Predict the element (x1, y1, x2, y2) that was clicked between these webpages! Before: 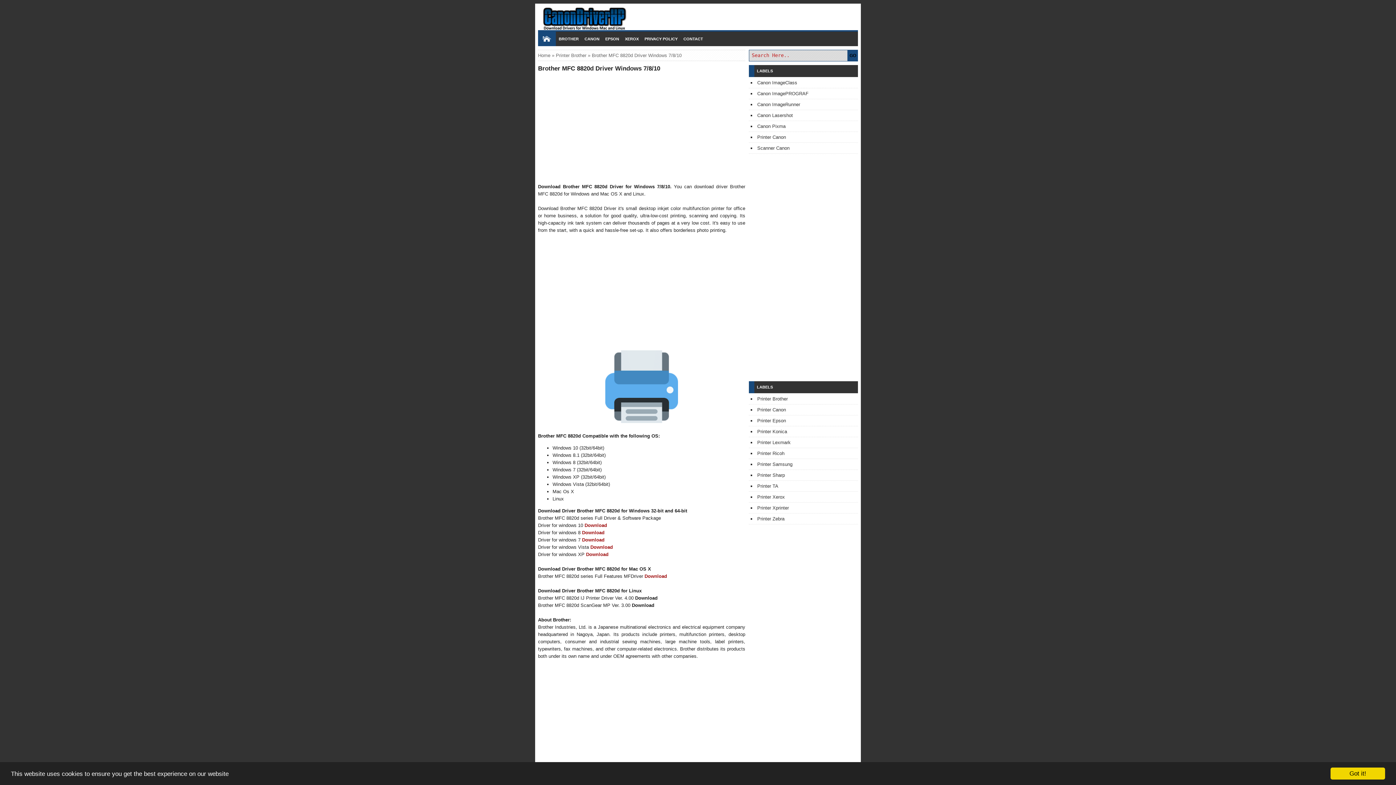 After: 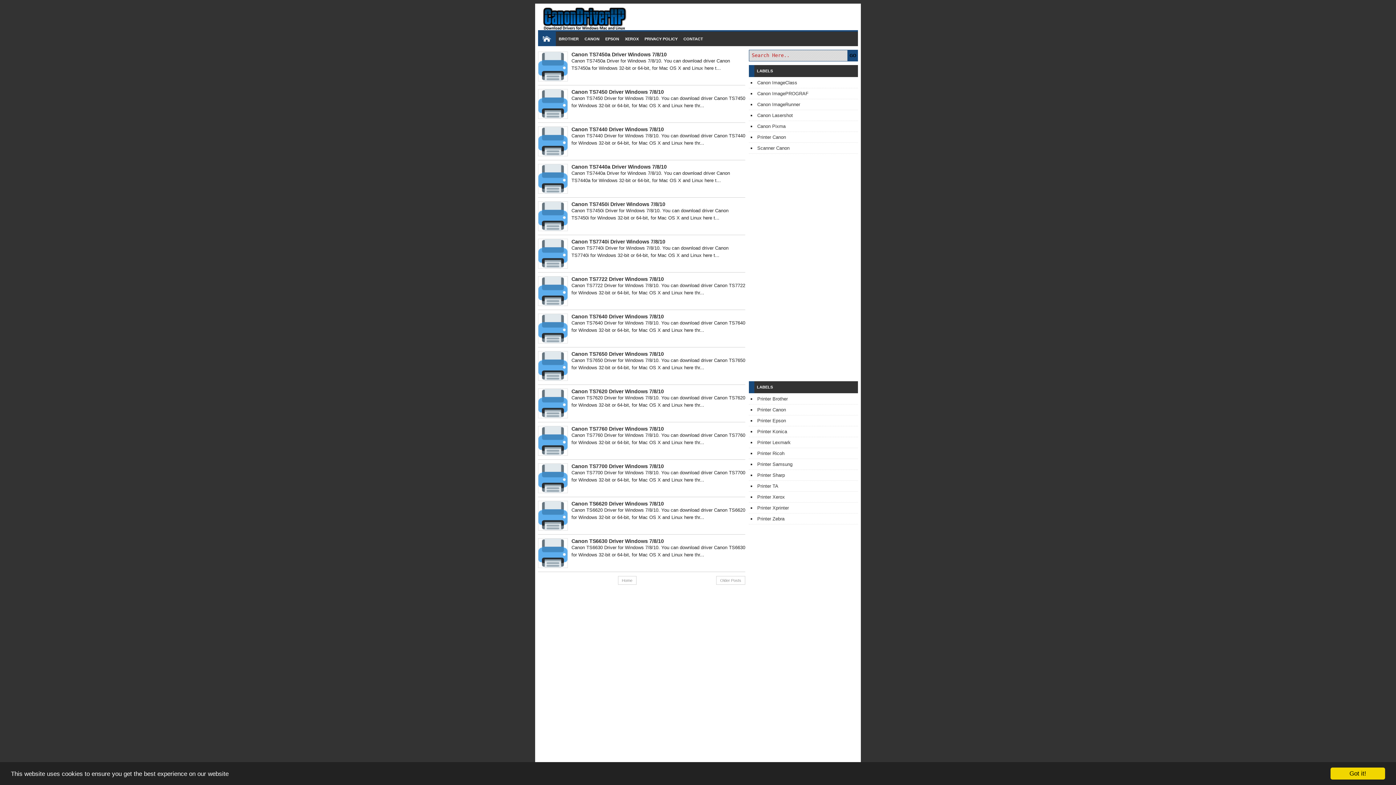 Action: label: Home bbox: (538, 52, 550, 58)